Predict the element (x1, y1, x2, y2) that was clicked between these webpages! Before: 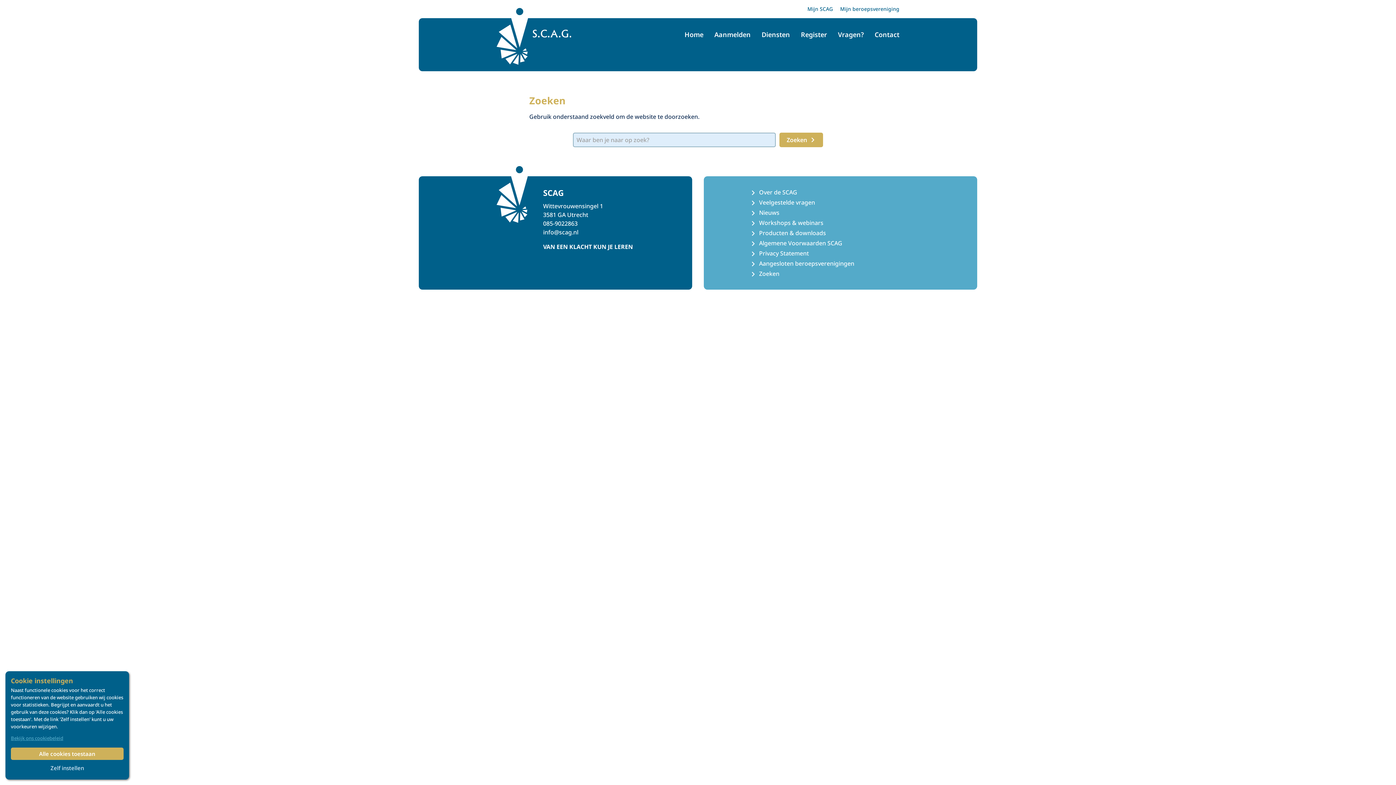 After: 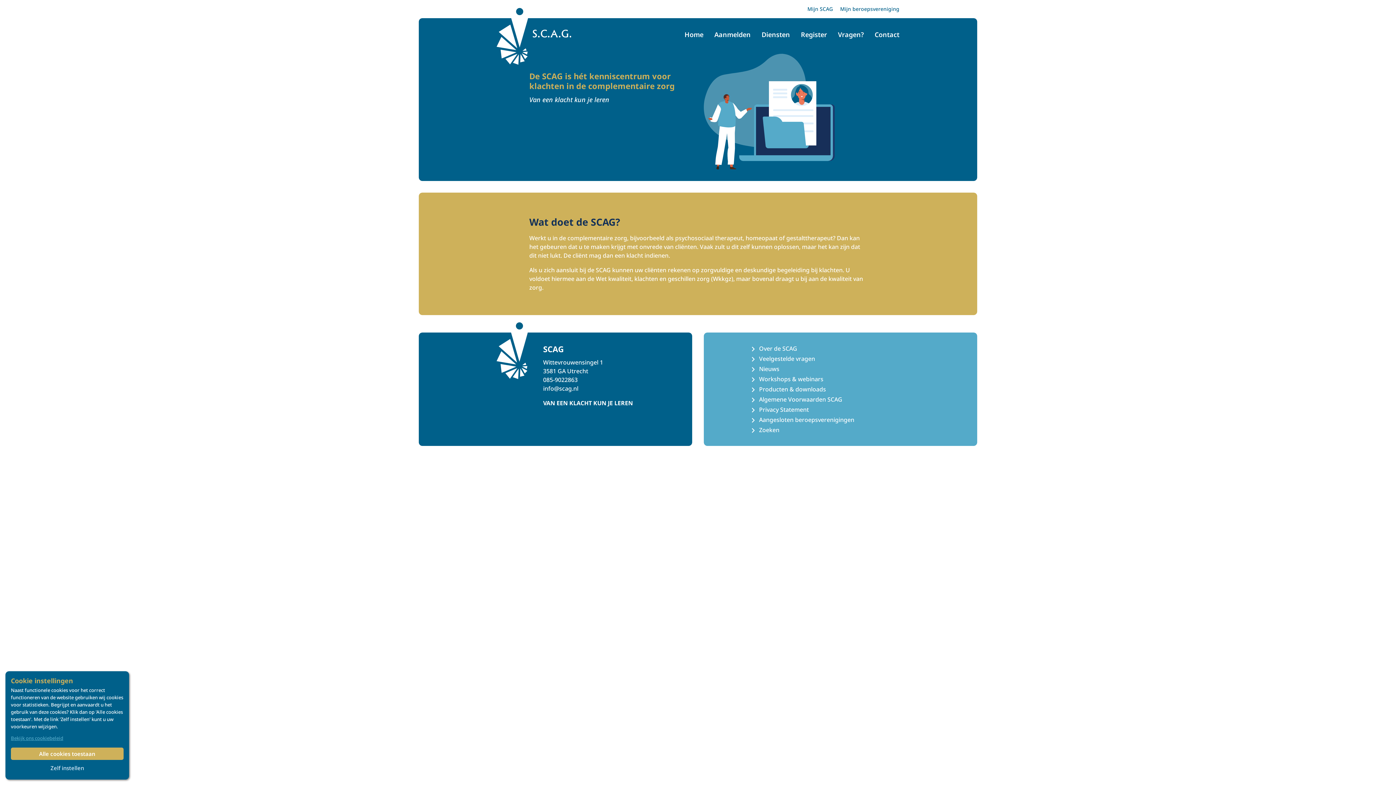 Action: label: Home bbox: (684, 27, 703, 41)